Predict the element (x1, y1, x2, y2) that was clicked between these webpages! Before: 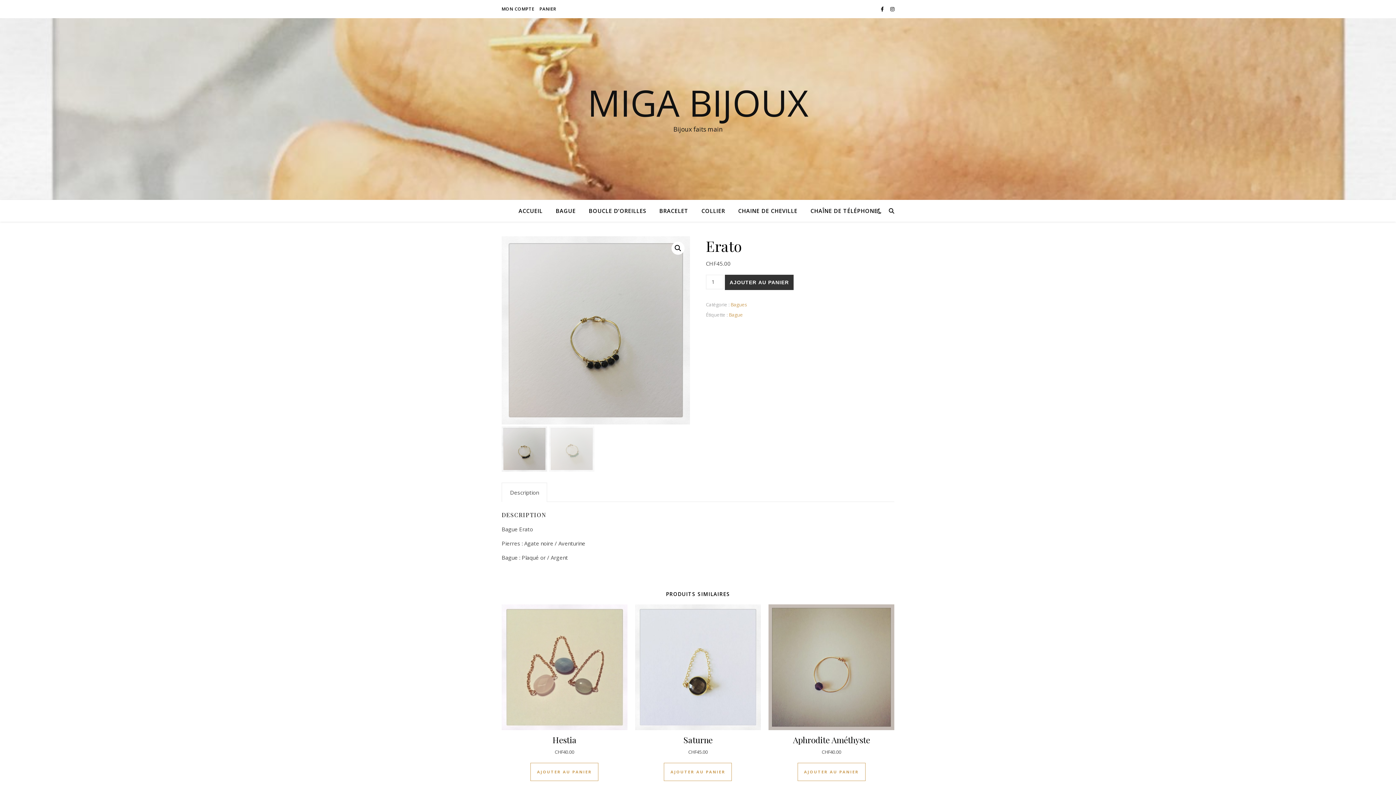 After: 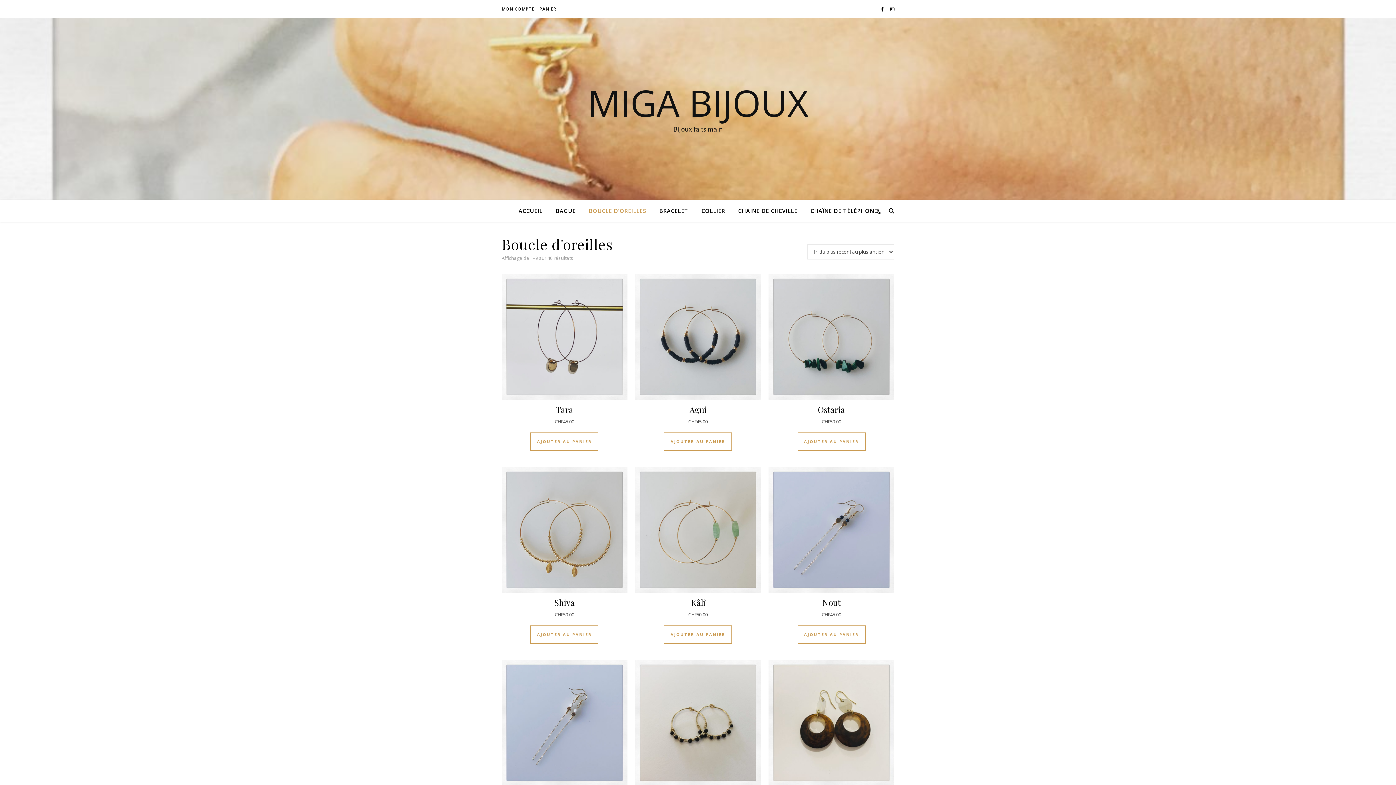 Action: label: BOUCLE D’OREILLES bbox: (583, 200, 652, 221)